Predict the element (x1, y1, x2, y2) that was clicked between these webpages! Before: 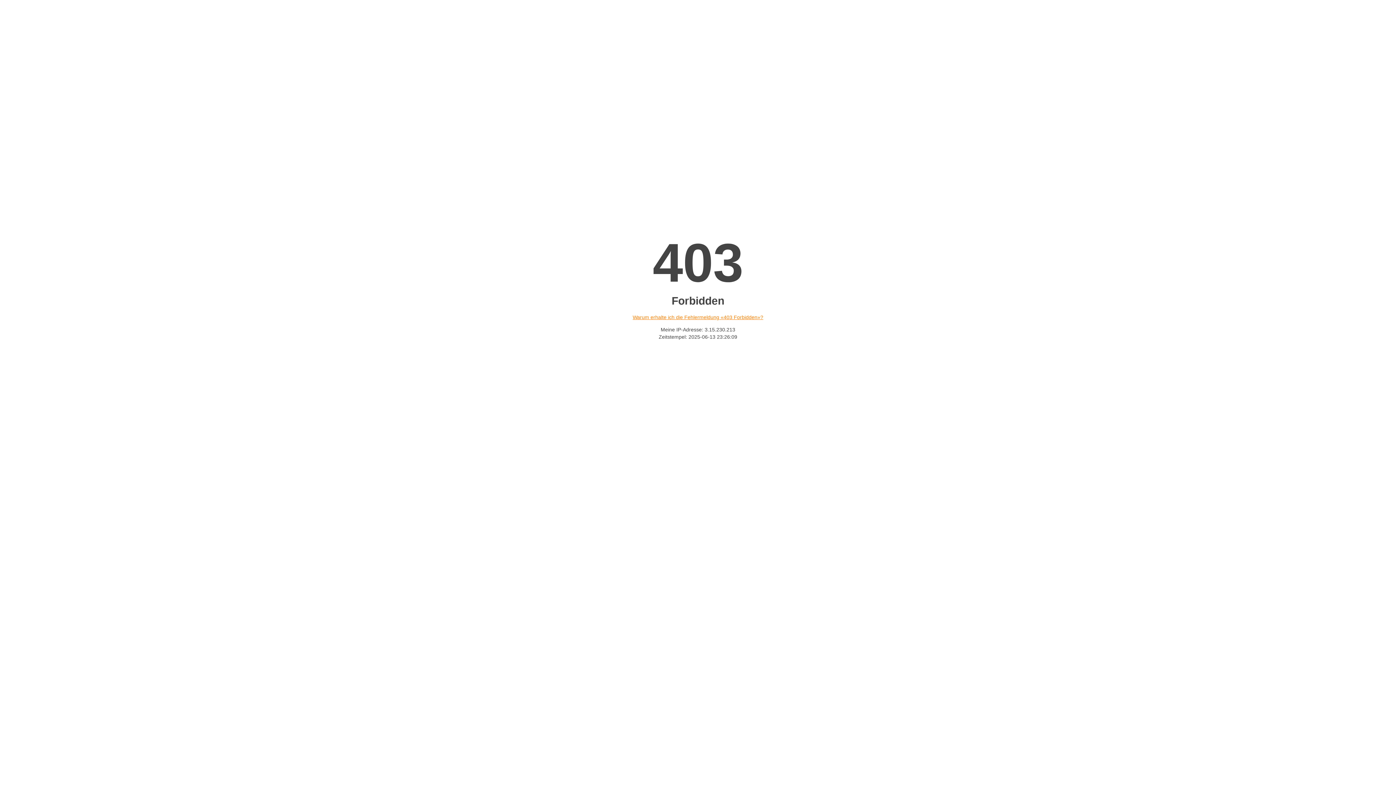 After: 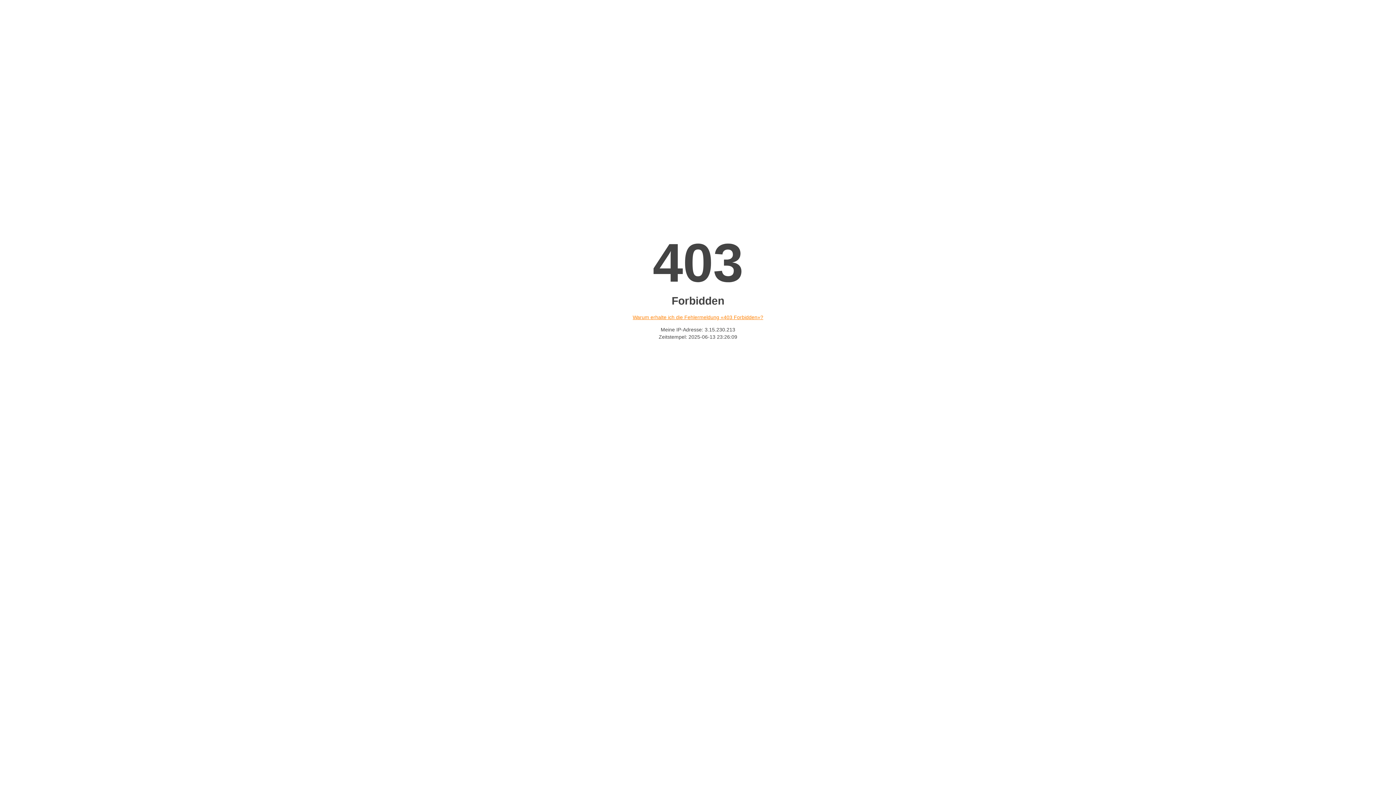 Action: bbox: (632, 314, 763, 320) label: Warum erhalte ich die Fehlermeldung «403 Forbidden»?